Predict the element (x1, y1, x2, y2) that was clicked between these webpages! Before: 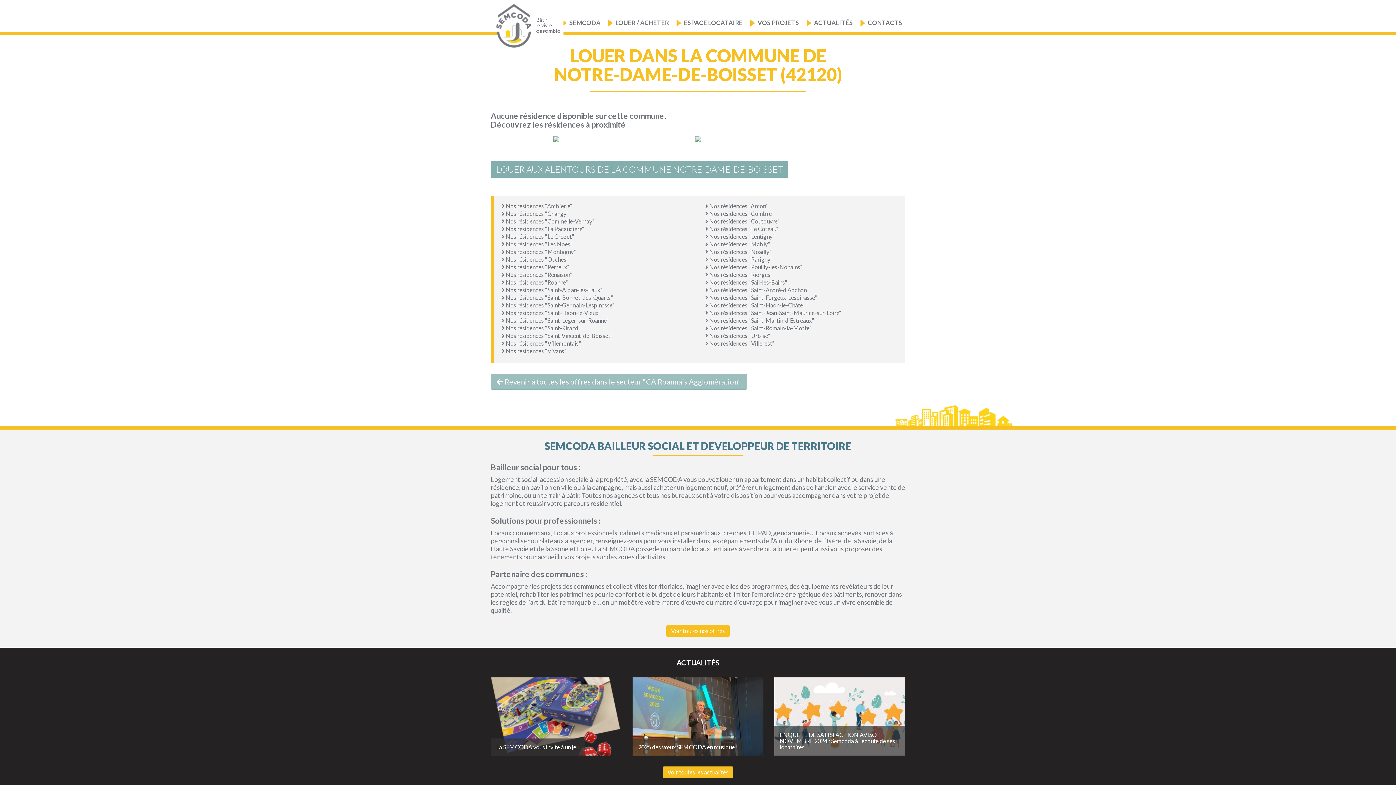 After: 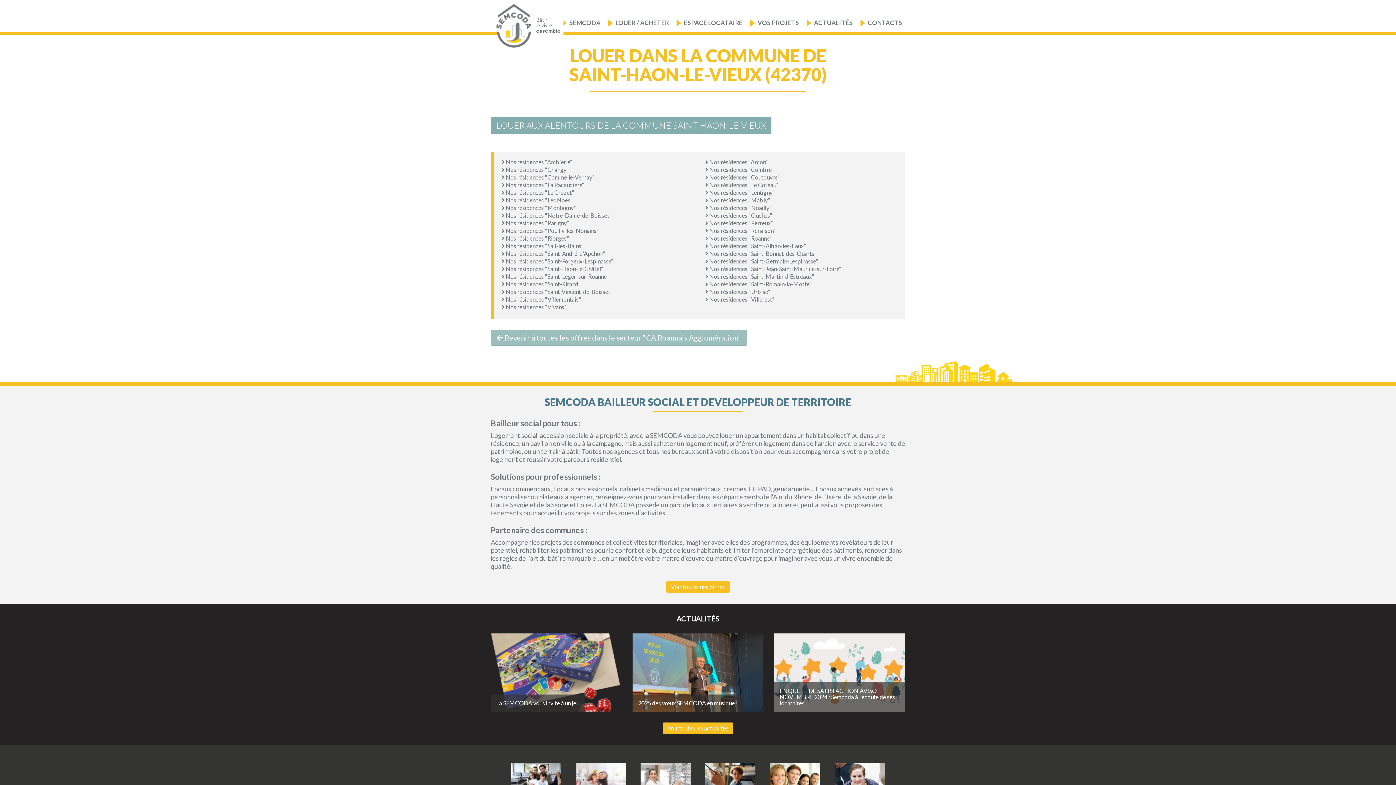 Action: bbox: (501, 309, 601, 316) label:  Nos résidences "Saint-Haon-le-Vieux"